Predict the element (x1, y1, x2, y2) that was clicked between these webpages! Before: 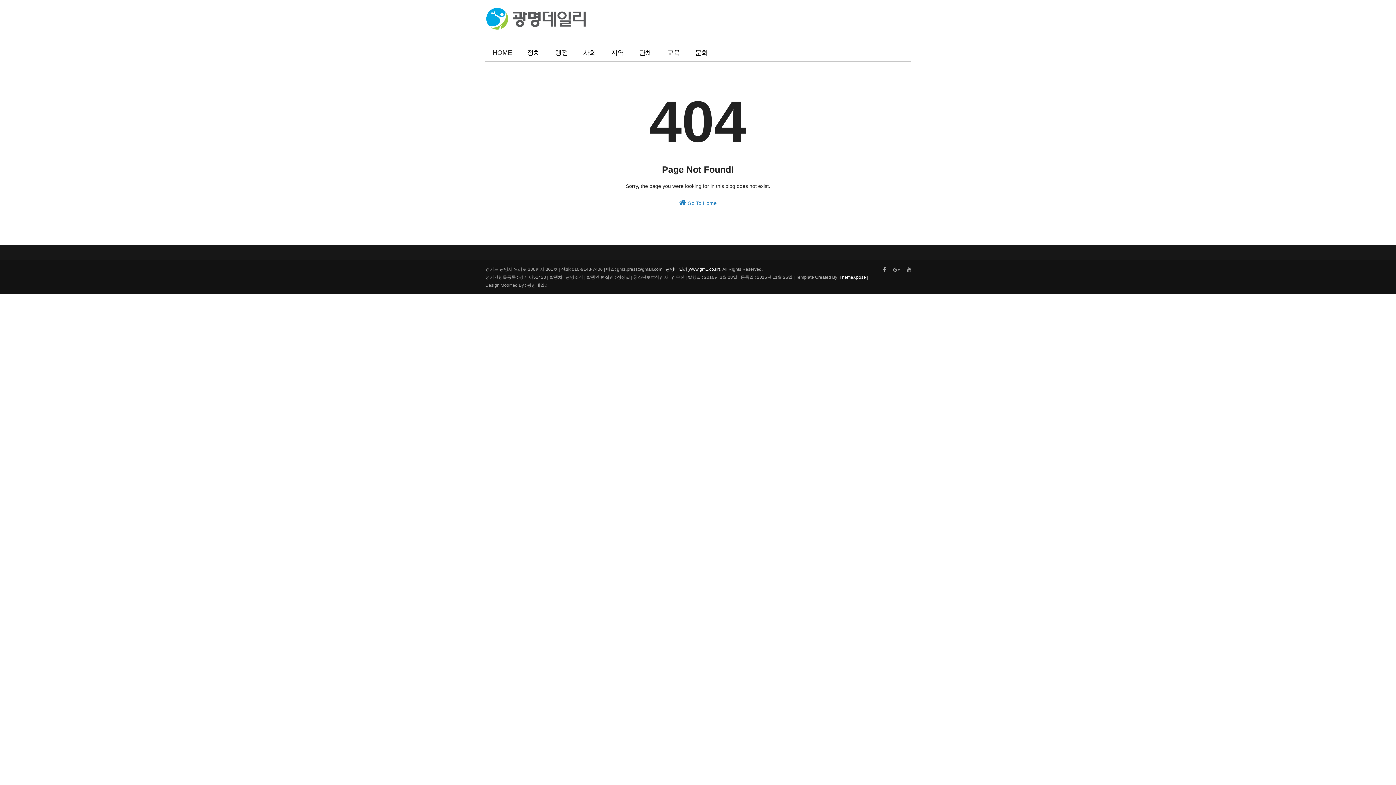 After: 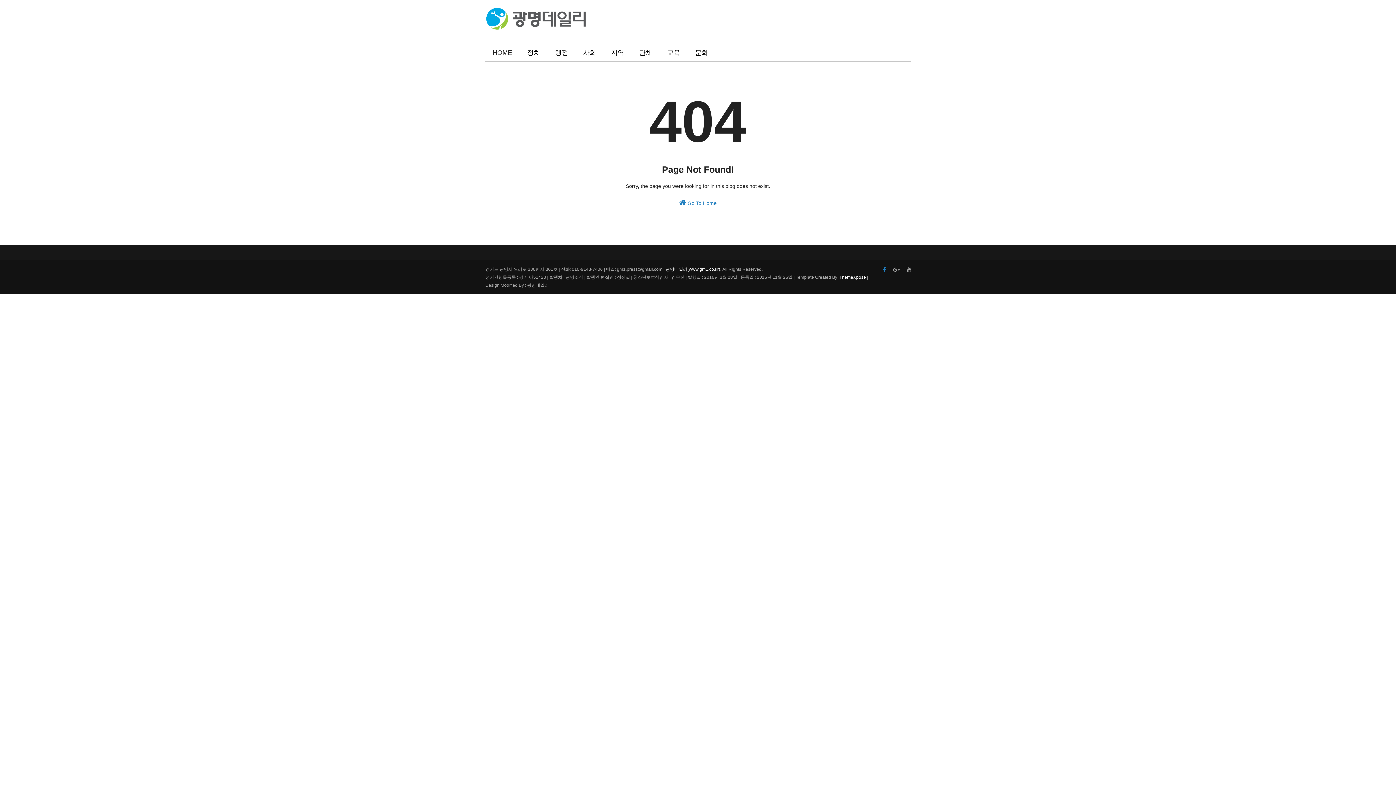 Action: bbox: (883, 266, 886, 272)